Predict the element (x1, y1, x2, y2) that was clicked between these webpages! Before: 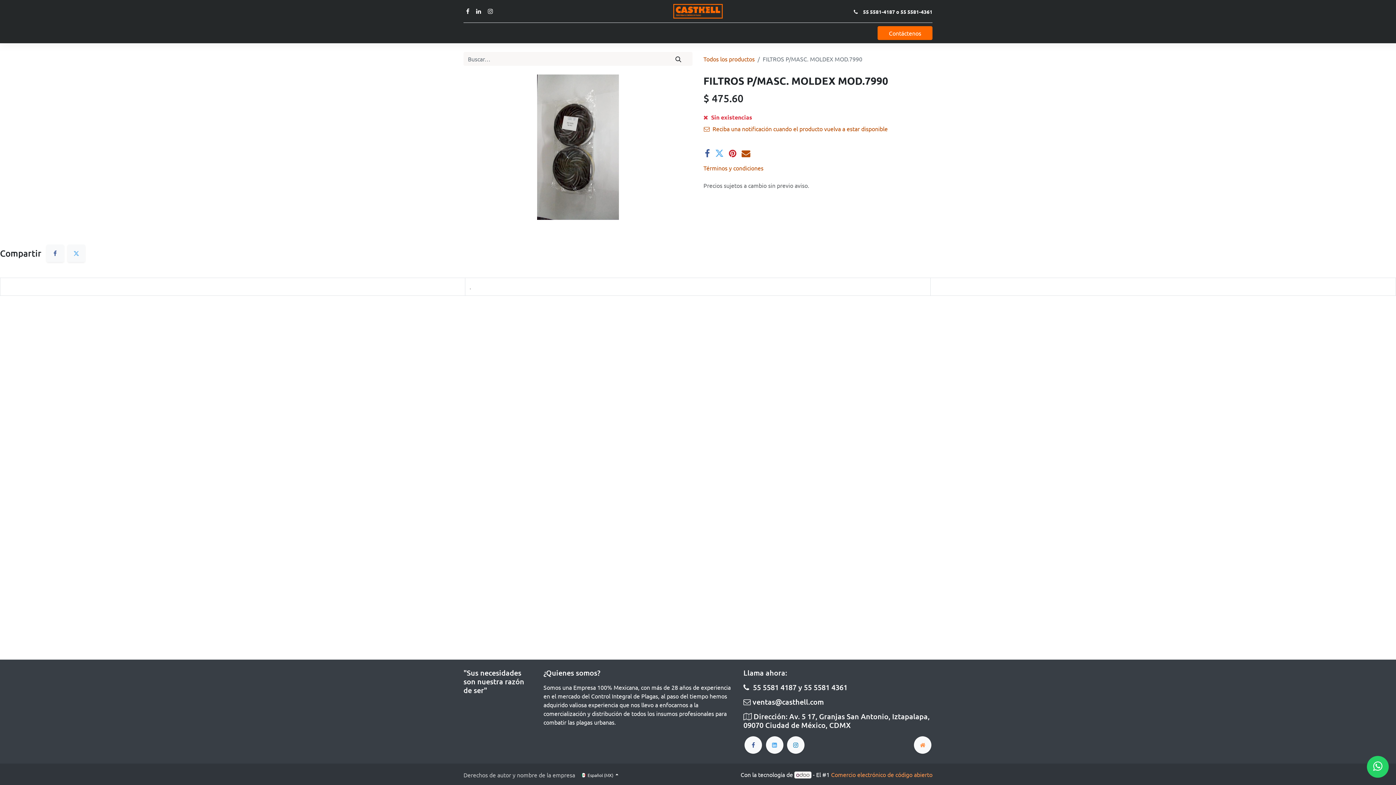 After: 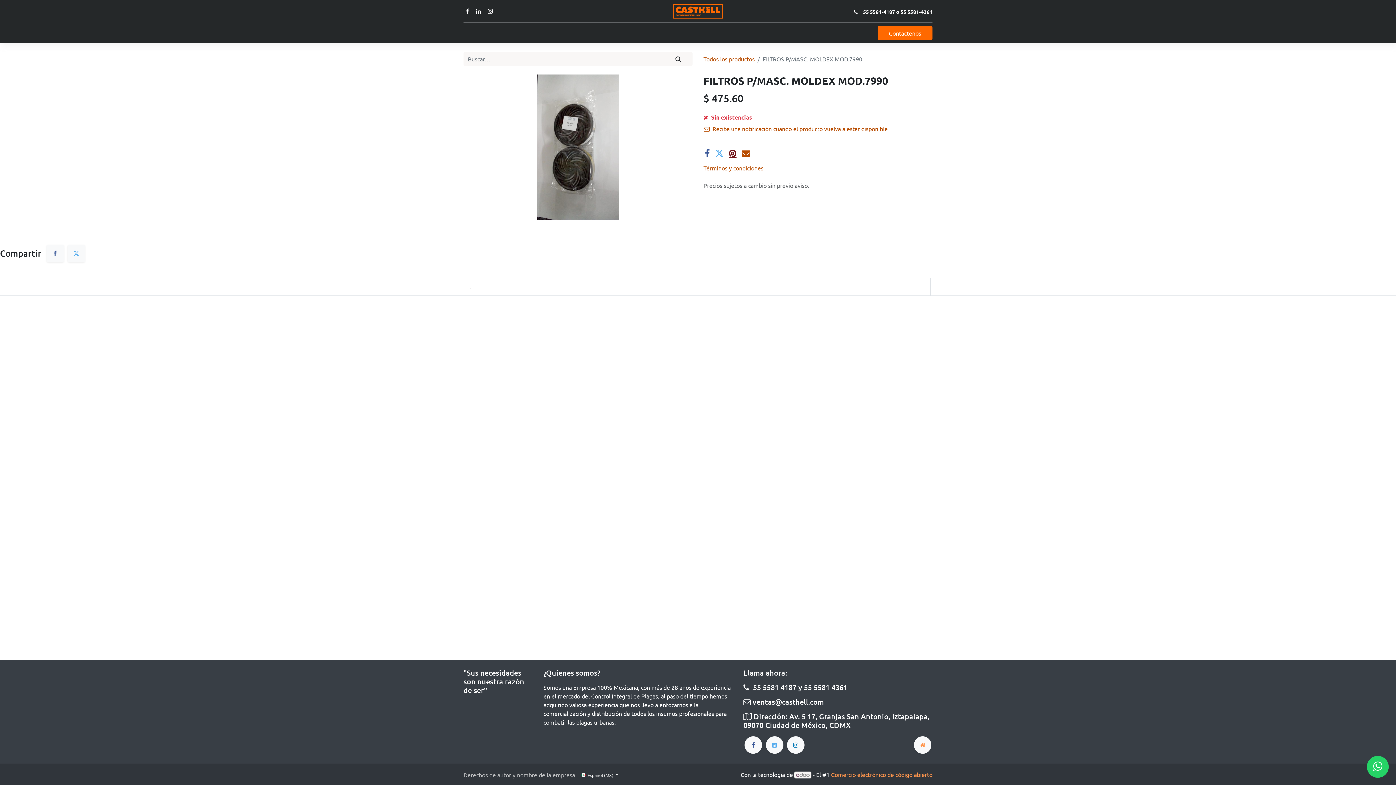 Action: bbox: (729, 149, 736, 157)